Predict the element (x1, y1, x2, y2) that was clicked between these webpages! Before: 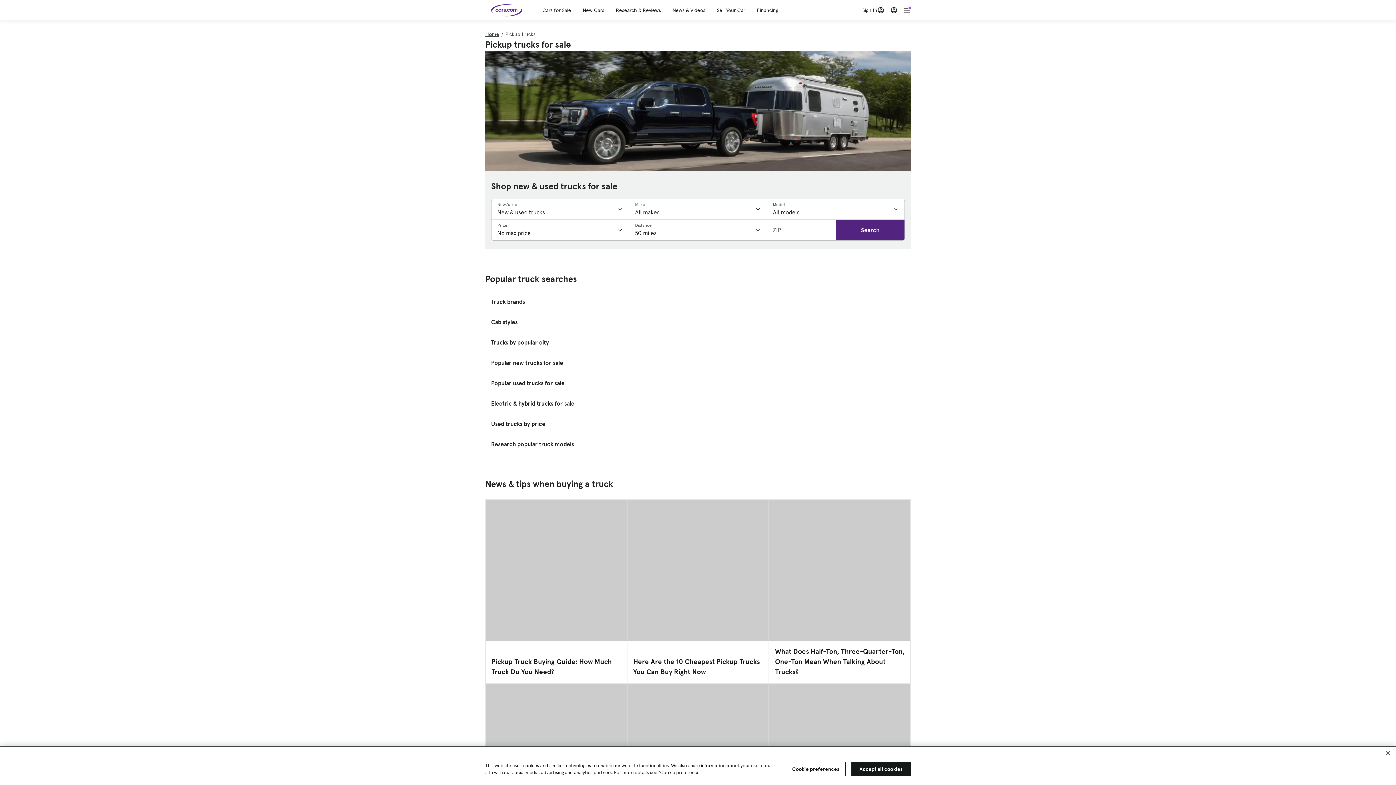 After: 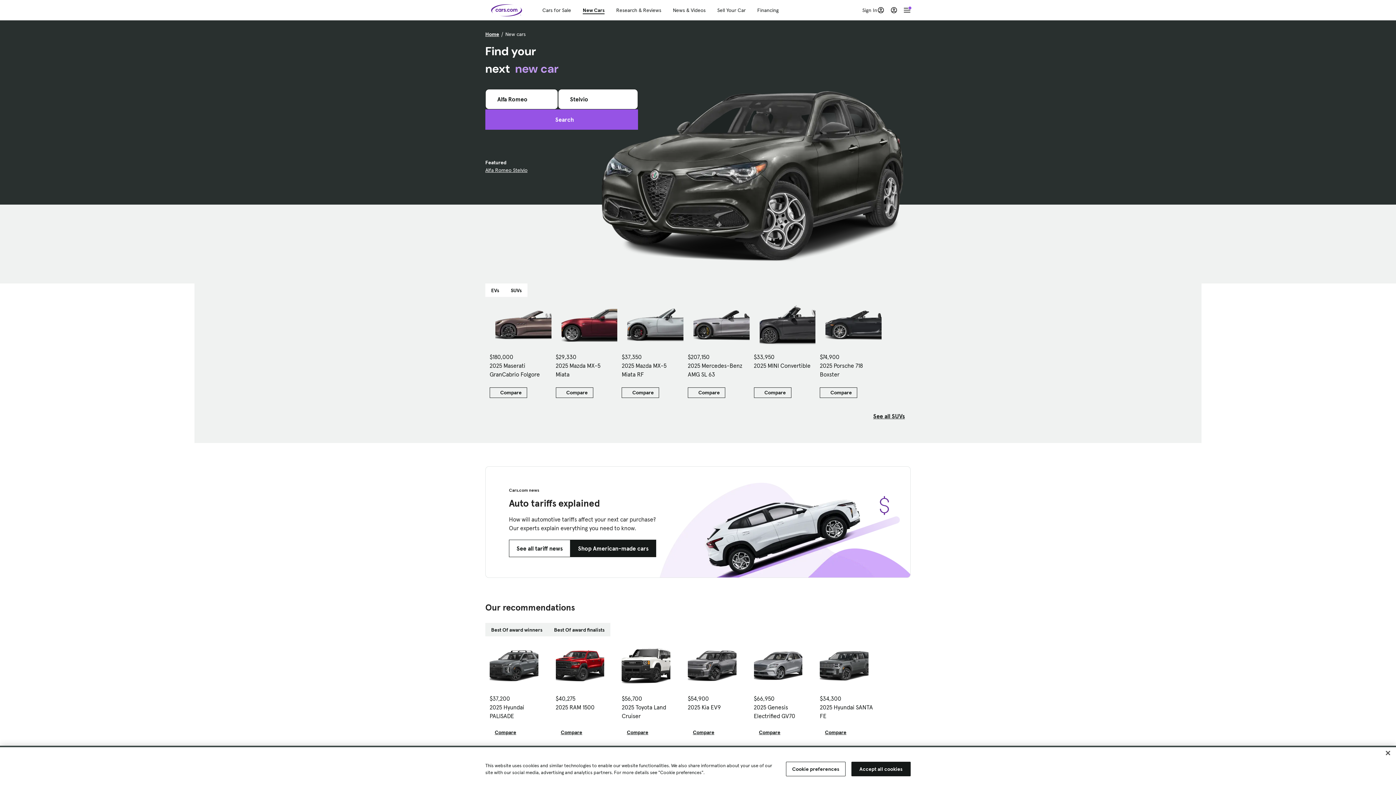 Action: label: New Cars bbox: (582, 6, 604, 13)